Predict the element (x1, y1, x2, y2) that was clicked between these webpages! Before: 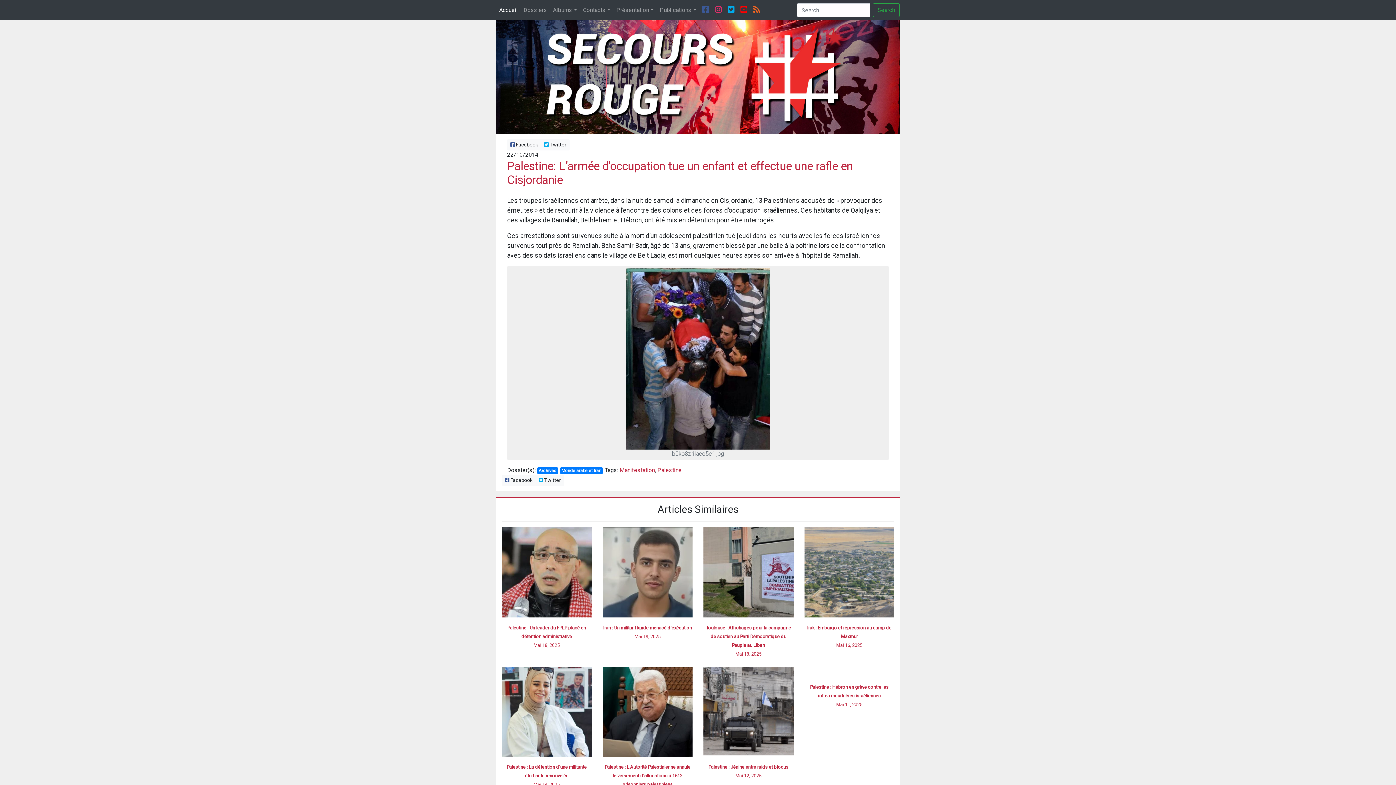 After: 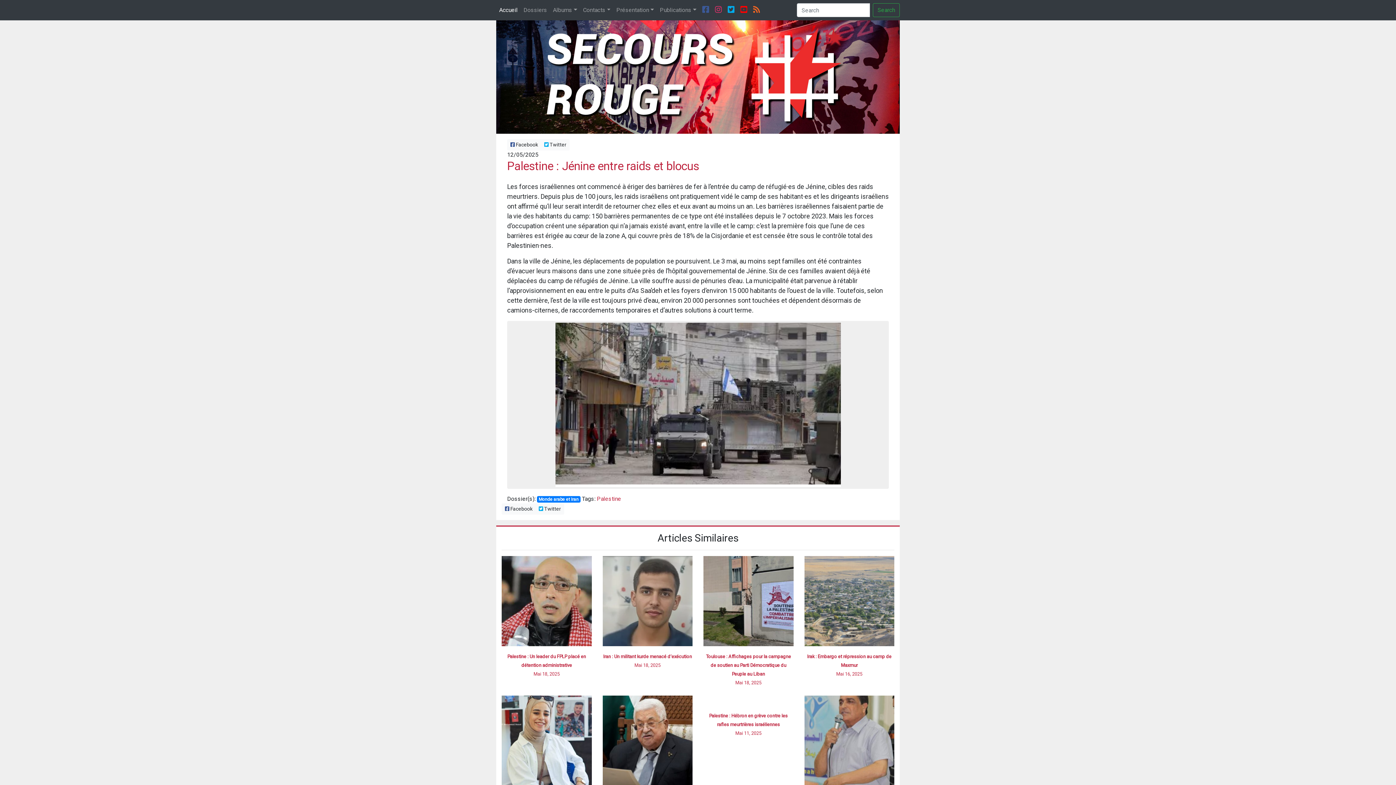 Action: label: Palestine : Jénine entre raids et blocus
Mai 12, 2025
 bbox: (703, 667, 793, 780)